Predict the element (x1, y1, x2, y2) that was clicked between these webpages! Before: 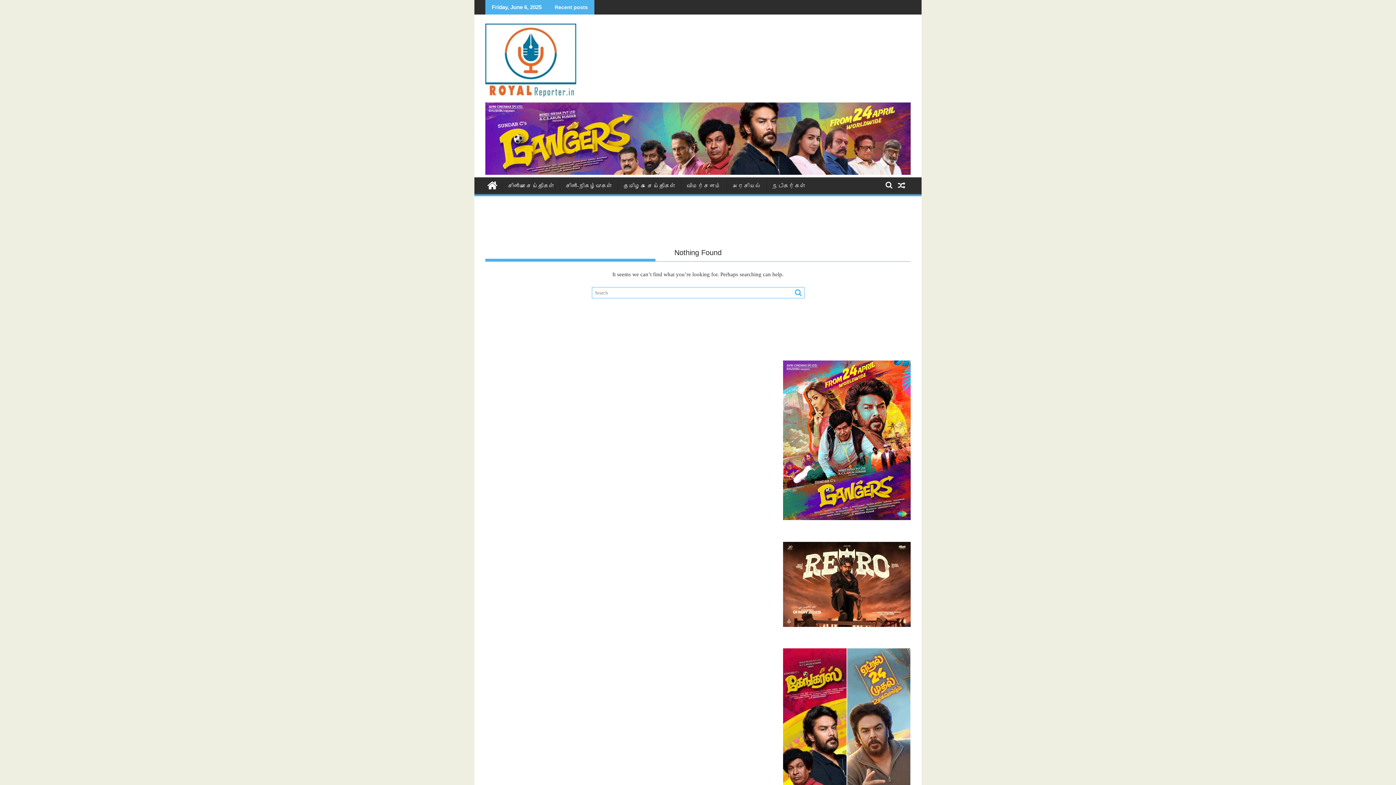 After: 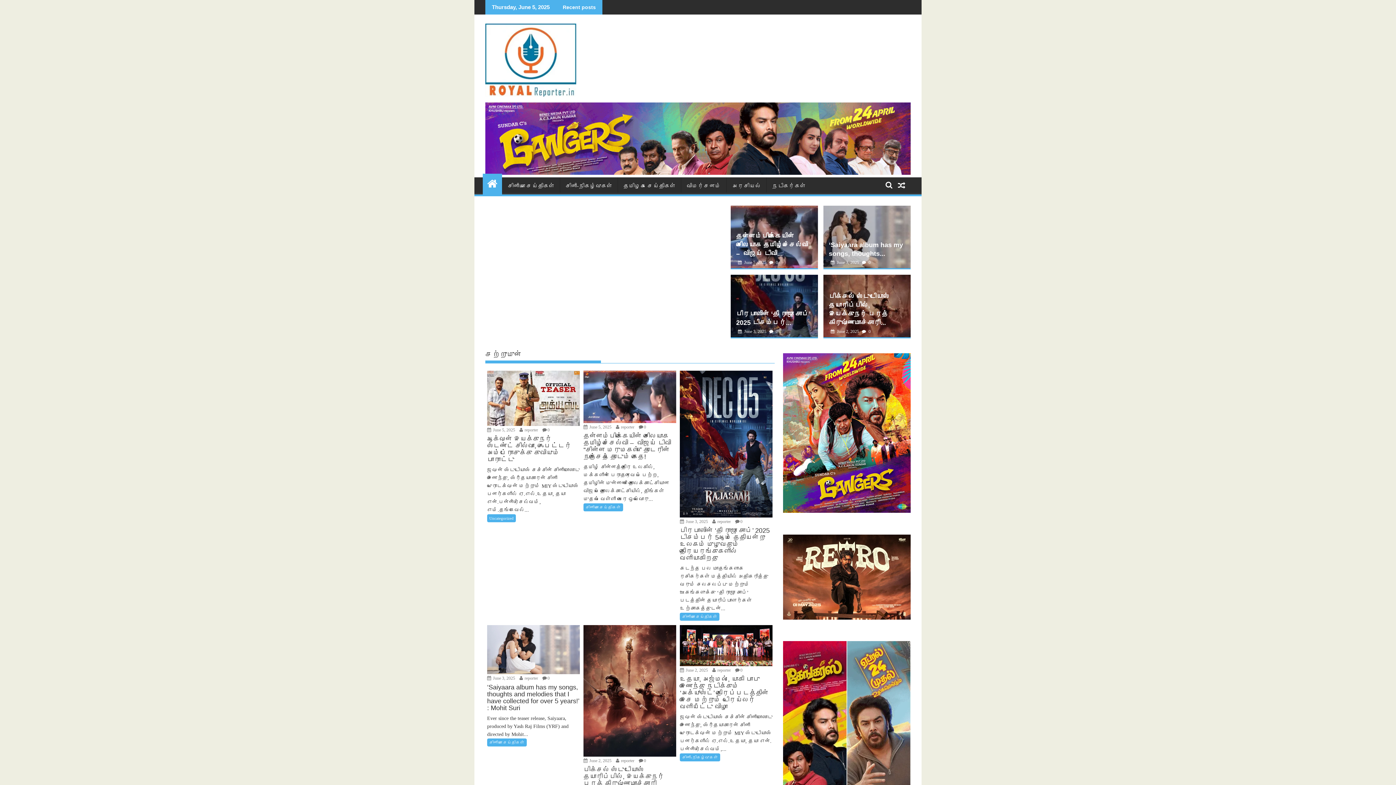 Action: bbox: (485, 20, 576, 99)